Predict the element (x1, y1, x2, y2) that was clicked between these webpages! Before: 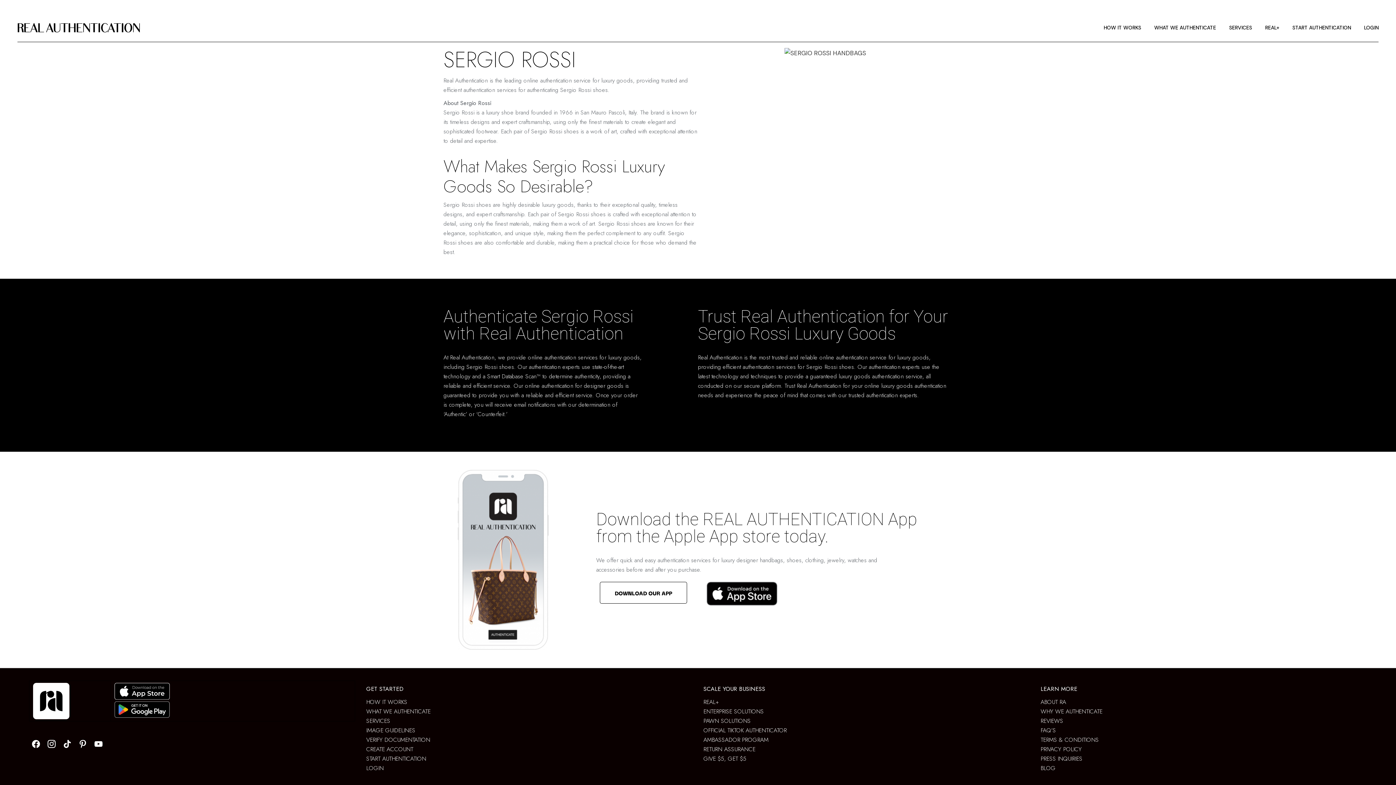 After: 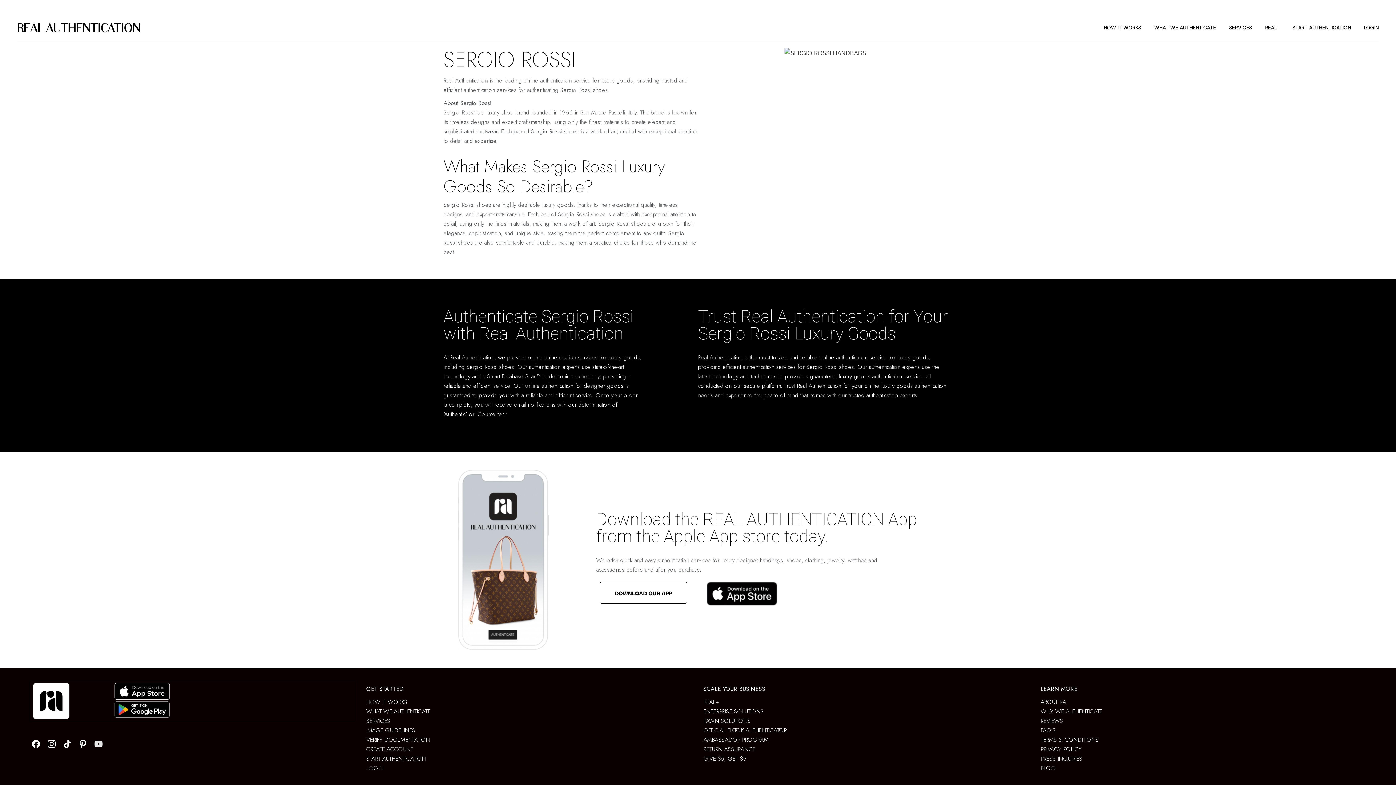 Action: bbox: (91, 739, 105, 747) label: youtube